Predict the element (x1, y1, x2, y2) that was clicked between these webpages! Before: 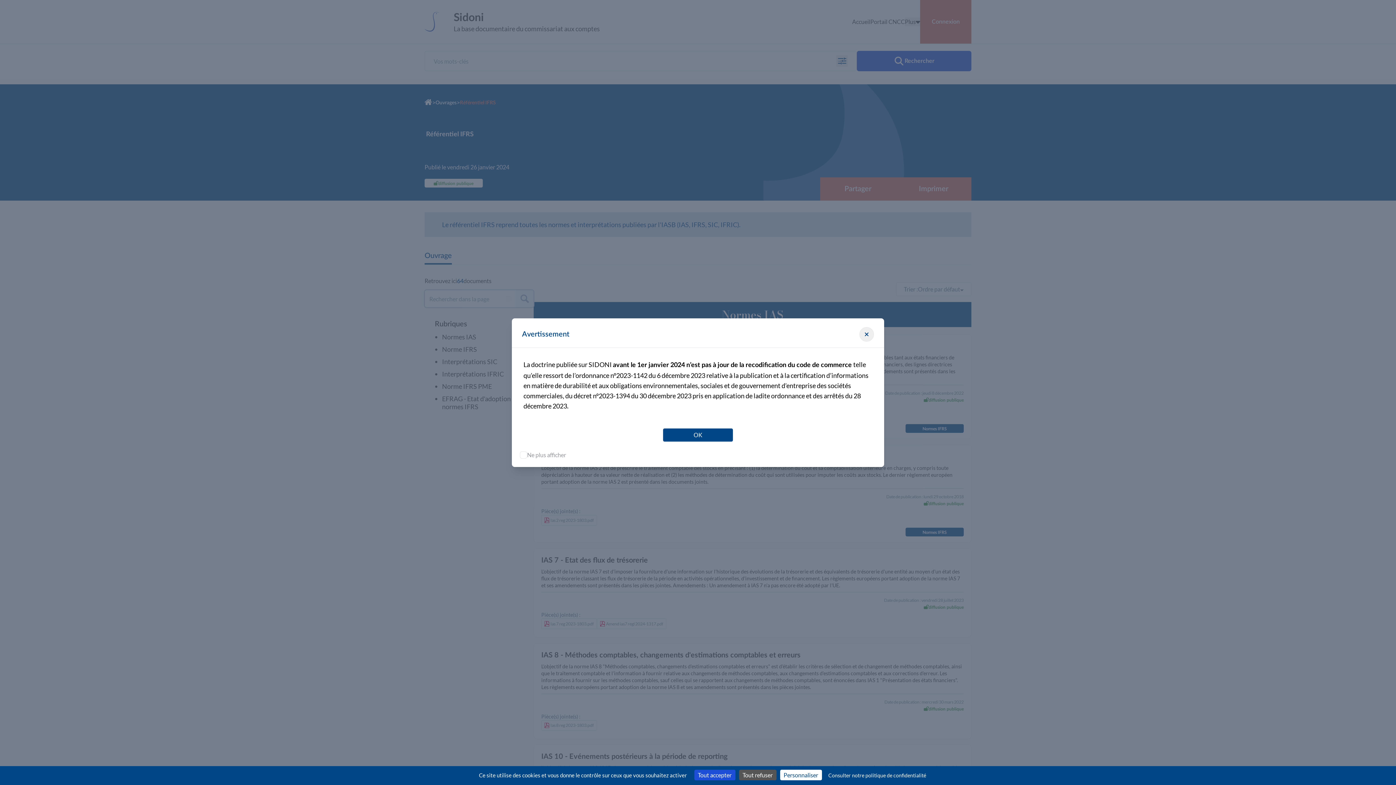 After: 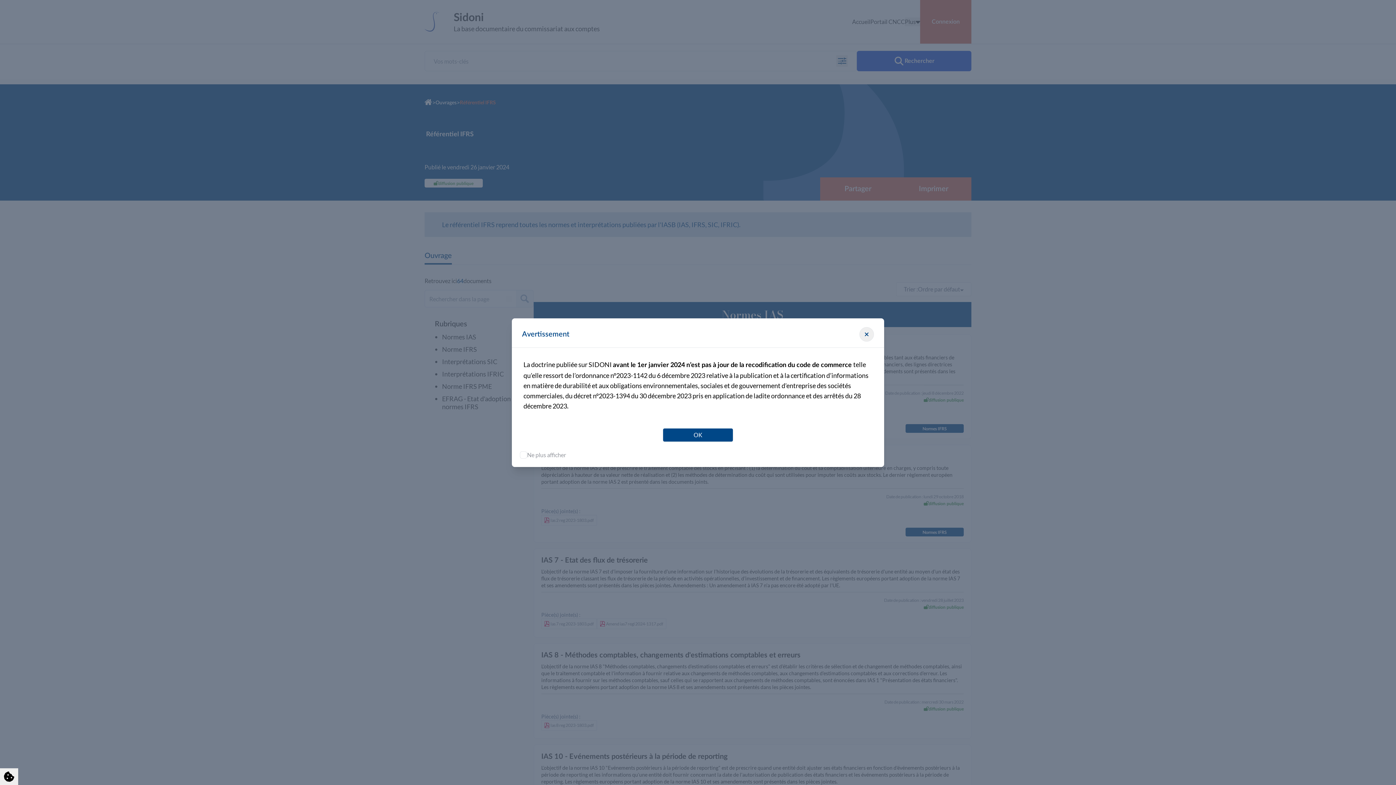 Action: label: Tout accepter bbox: (694, 770, 735, 780)